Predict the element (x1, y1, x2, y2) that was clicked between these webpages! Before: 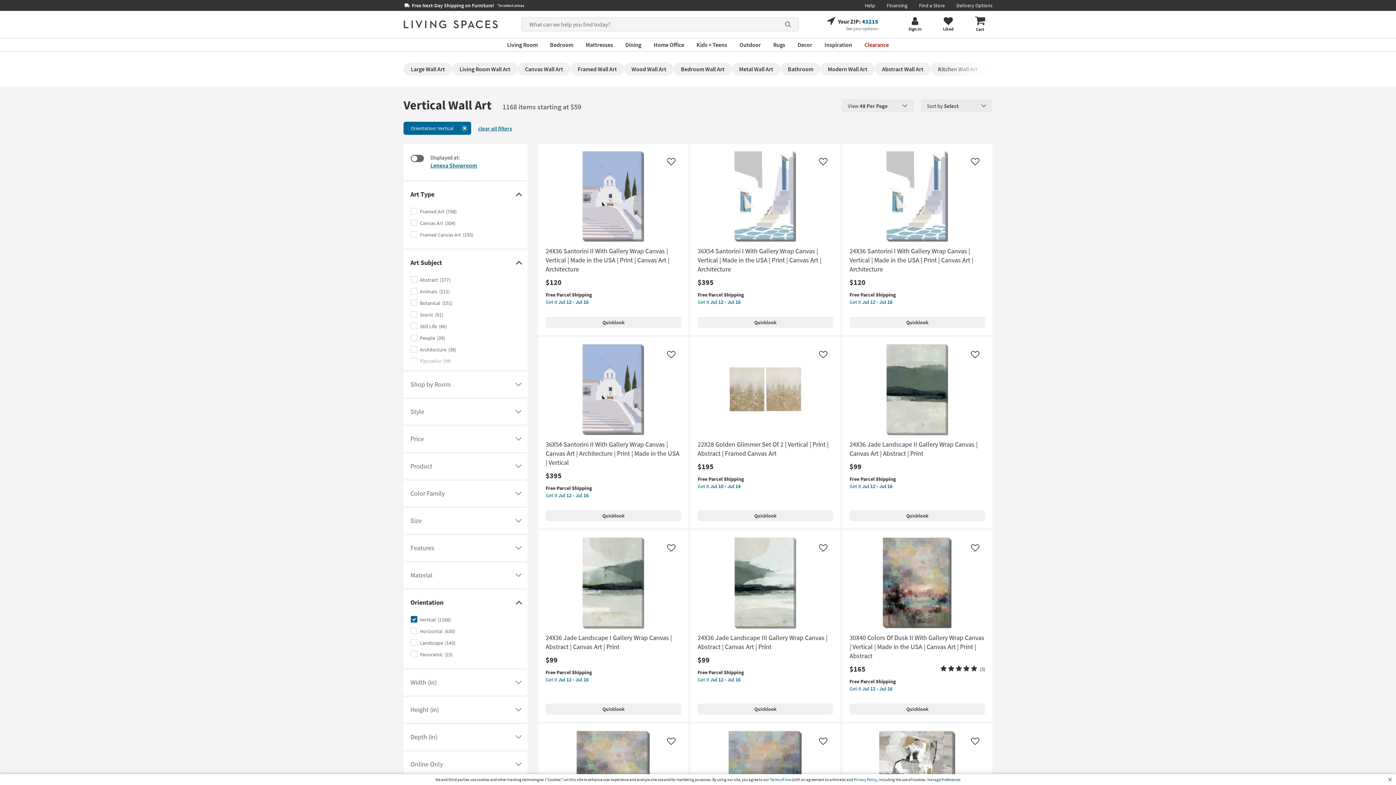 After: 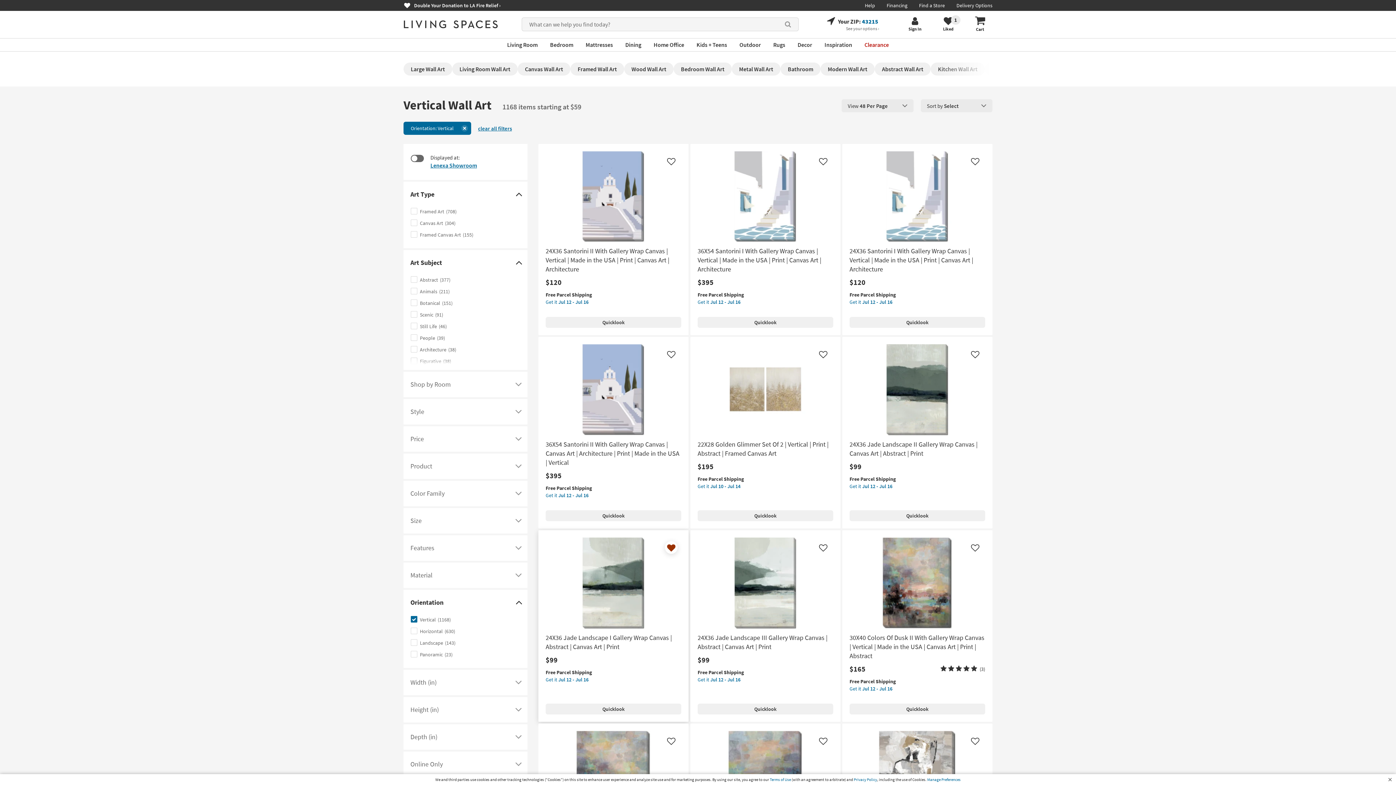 Action: label: Click to add the 24X36 Jade Landscape I Gallery Wrap Canvas | Abstract | Canvas Art | Print to your liked items list bbox: (665, 541, 677, 554)